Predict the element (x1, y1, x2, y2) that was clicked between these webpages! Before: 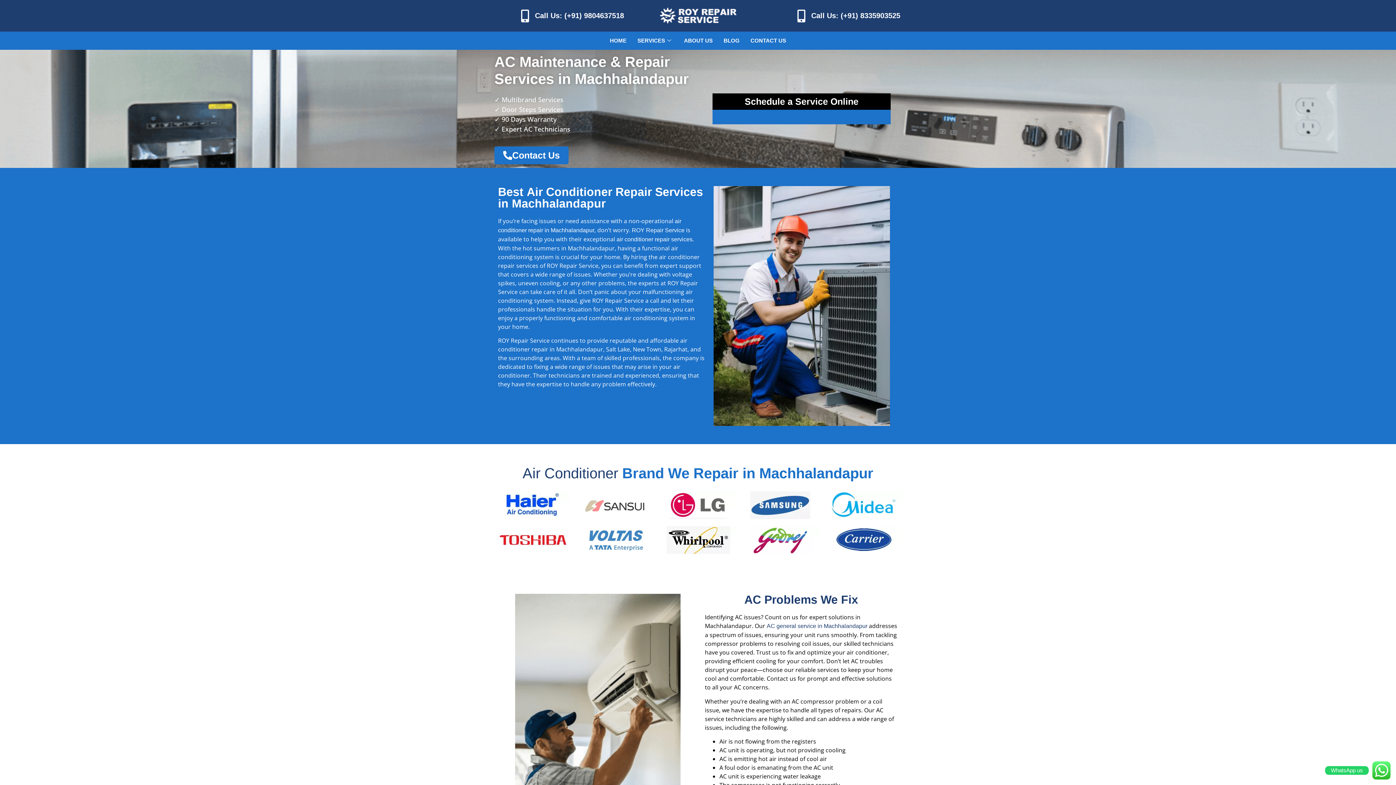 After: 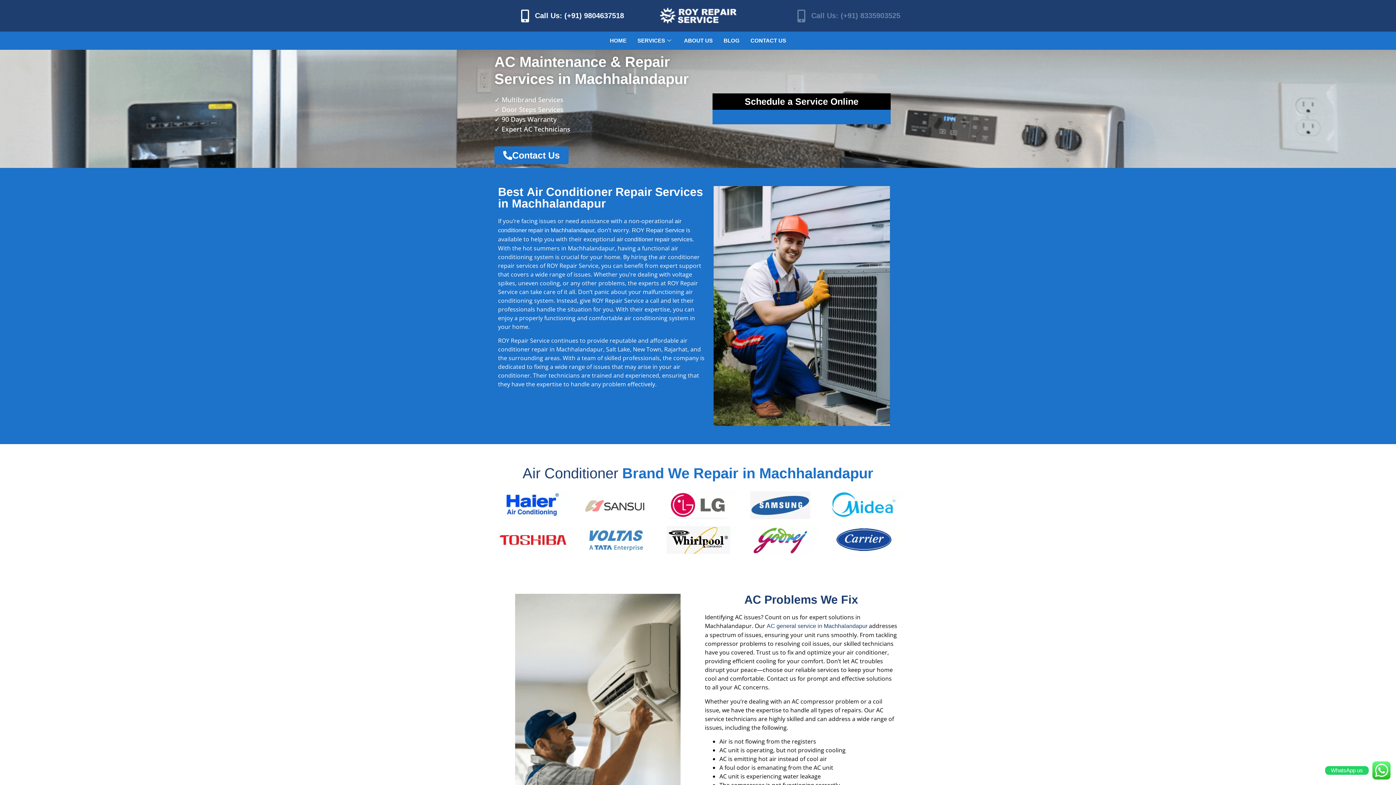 Action: bbox: (796, 9, 901, 22) label: Call Us: (+91) 8335903525